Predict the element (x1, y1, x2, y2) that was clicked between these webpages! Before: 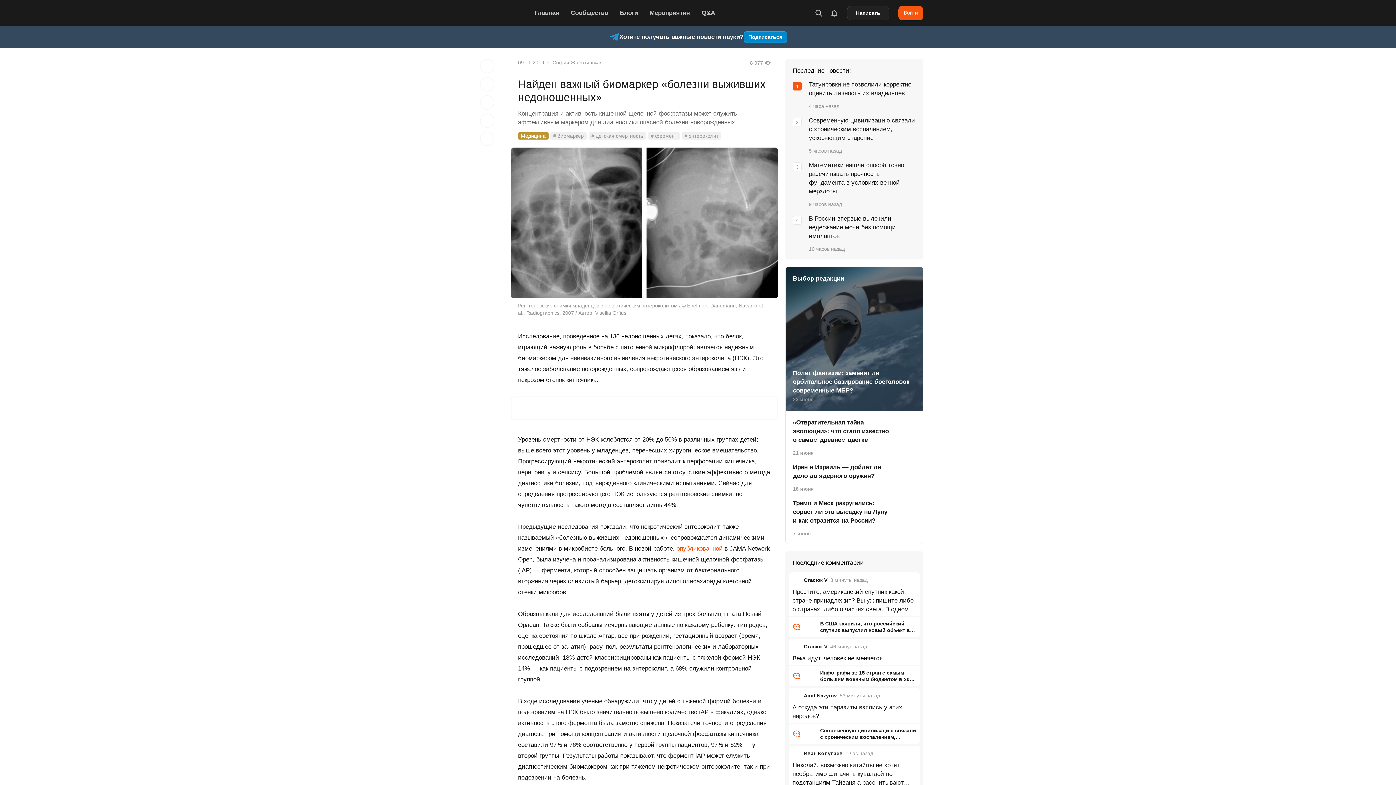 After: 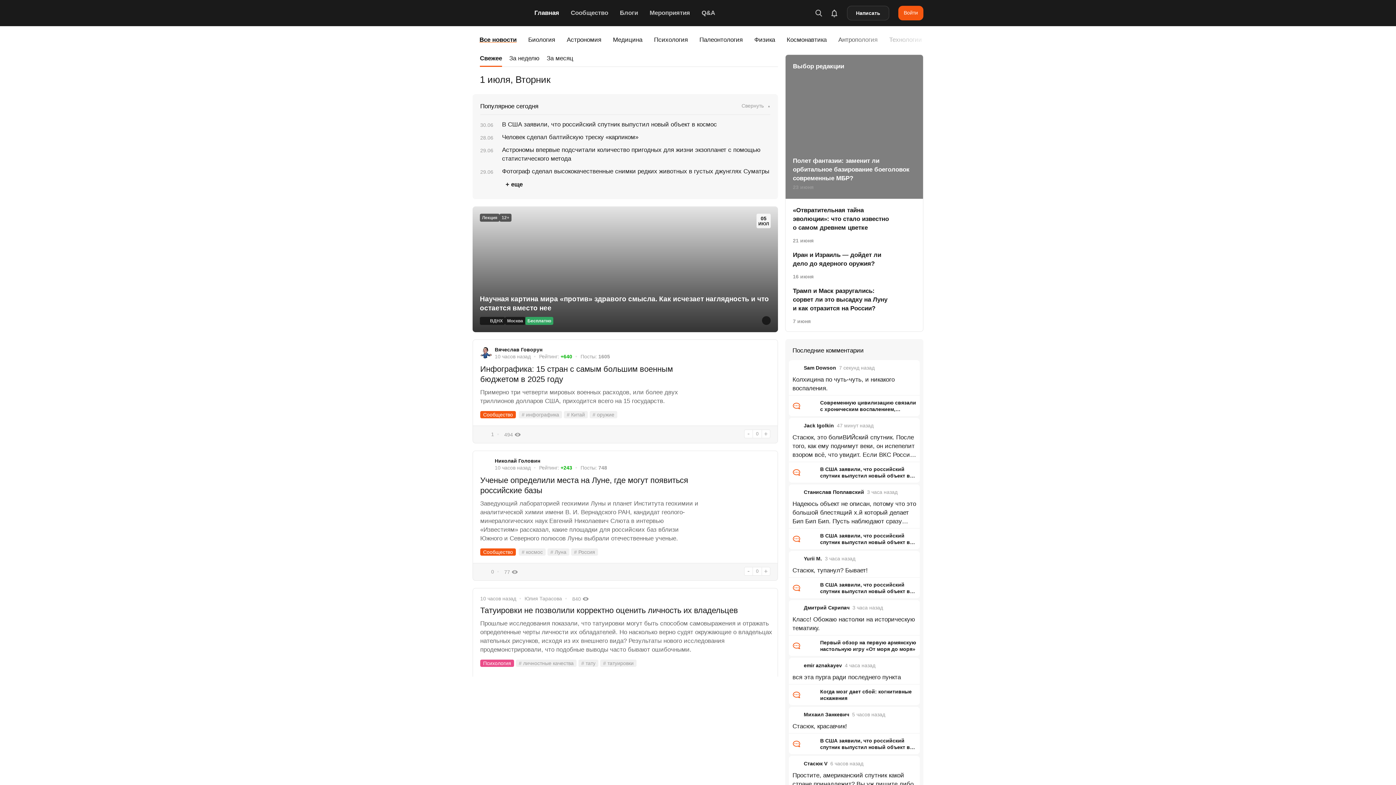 Action: bbox: (480, 2, 523, 24)